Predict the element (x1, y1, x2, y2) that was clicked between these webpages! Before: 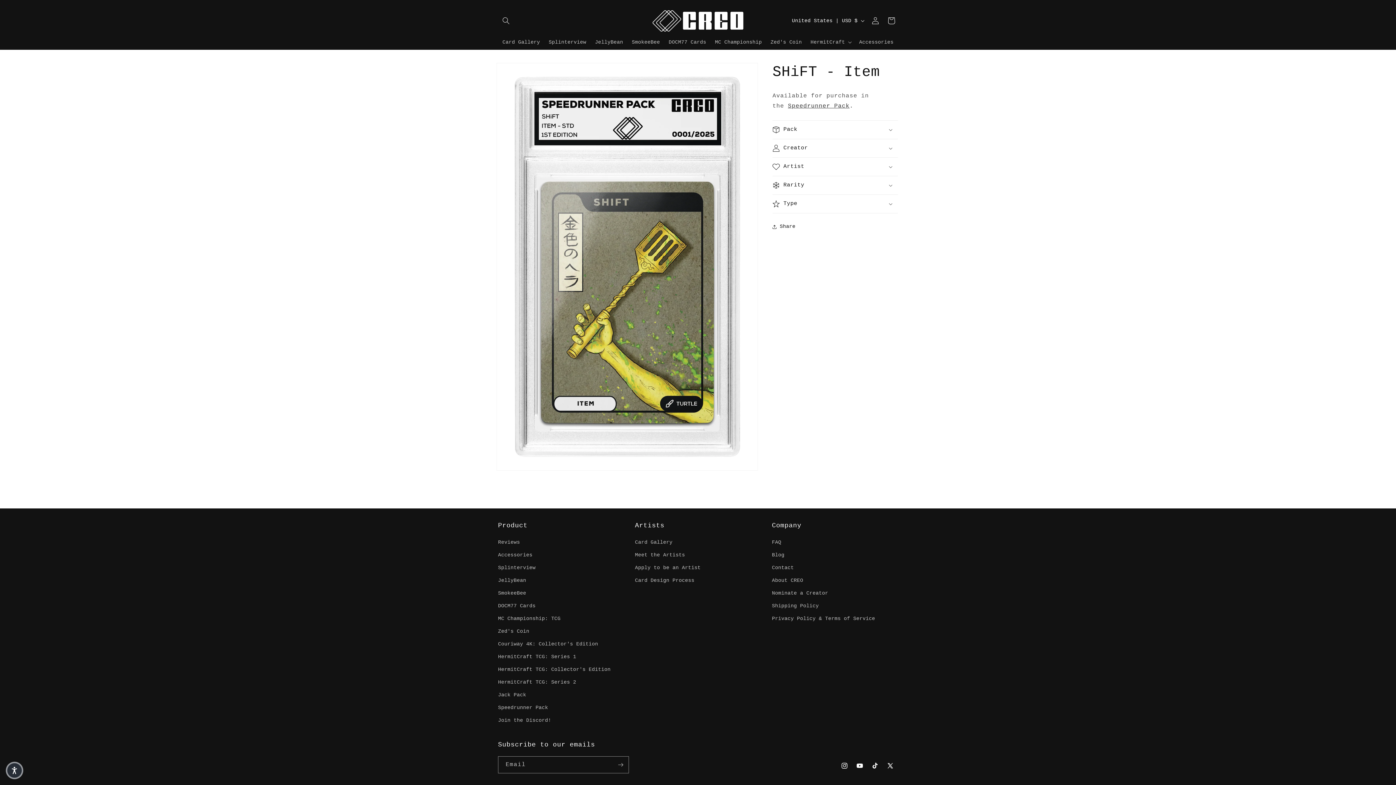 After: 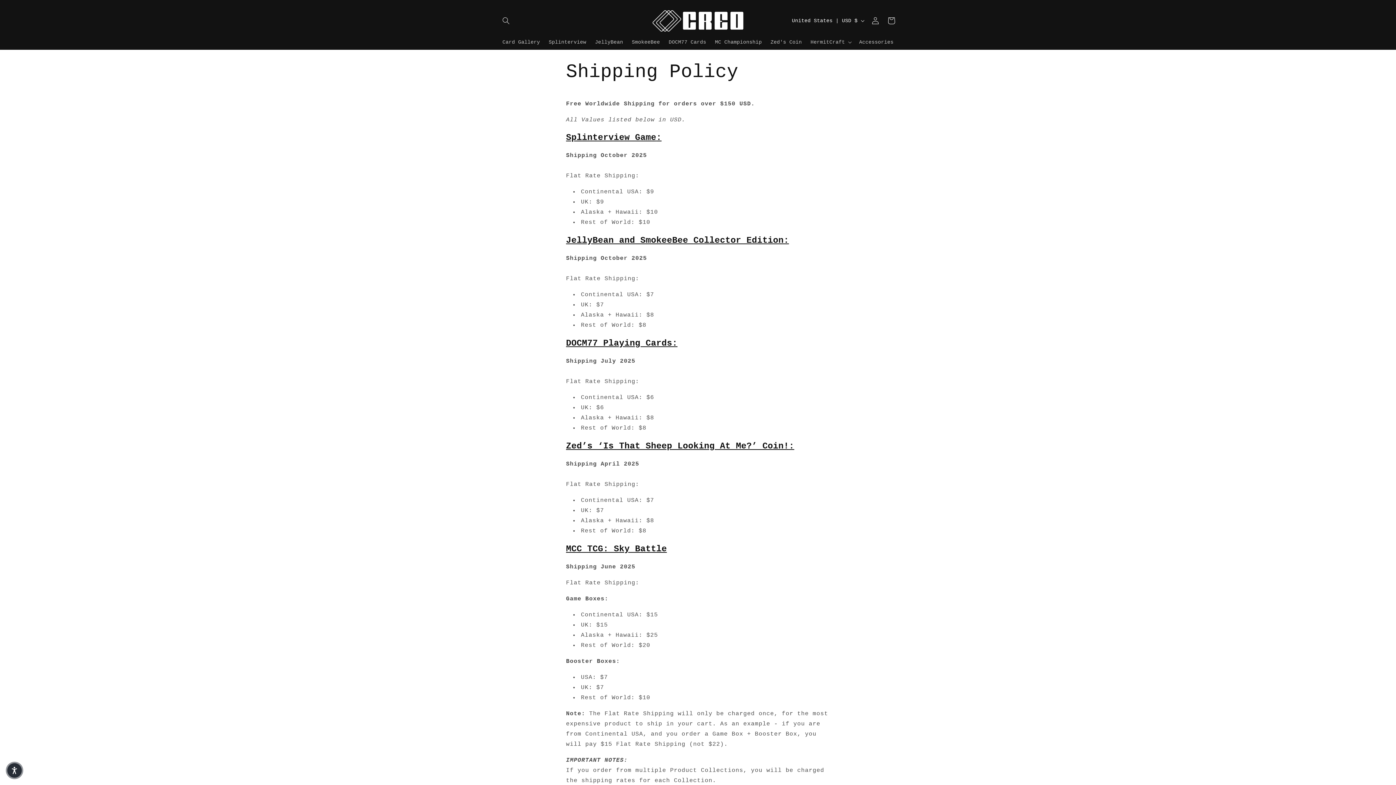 Action: label: Shipping Policy bbox: (772, 599, 819, 612)